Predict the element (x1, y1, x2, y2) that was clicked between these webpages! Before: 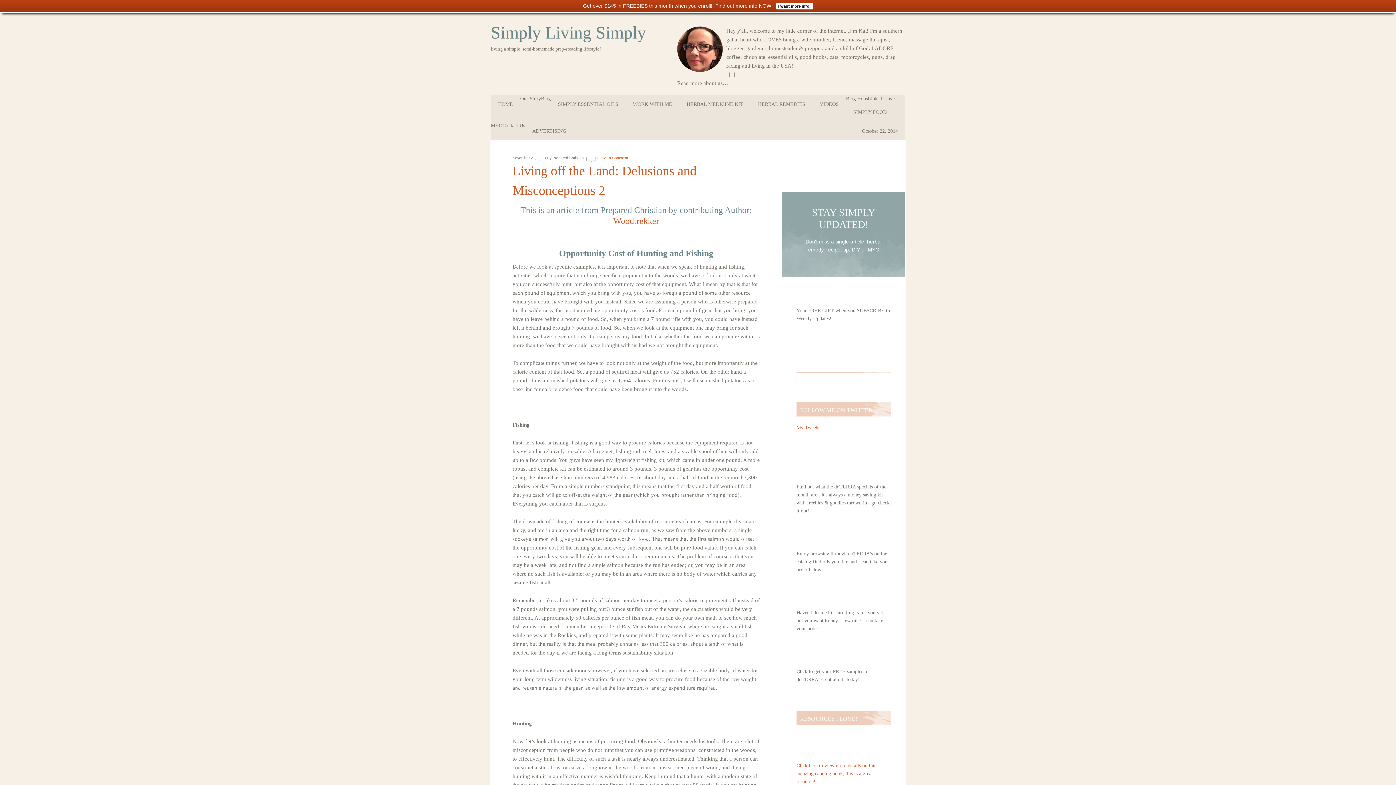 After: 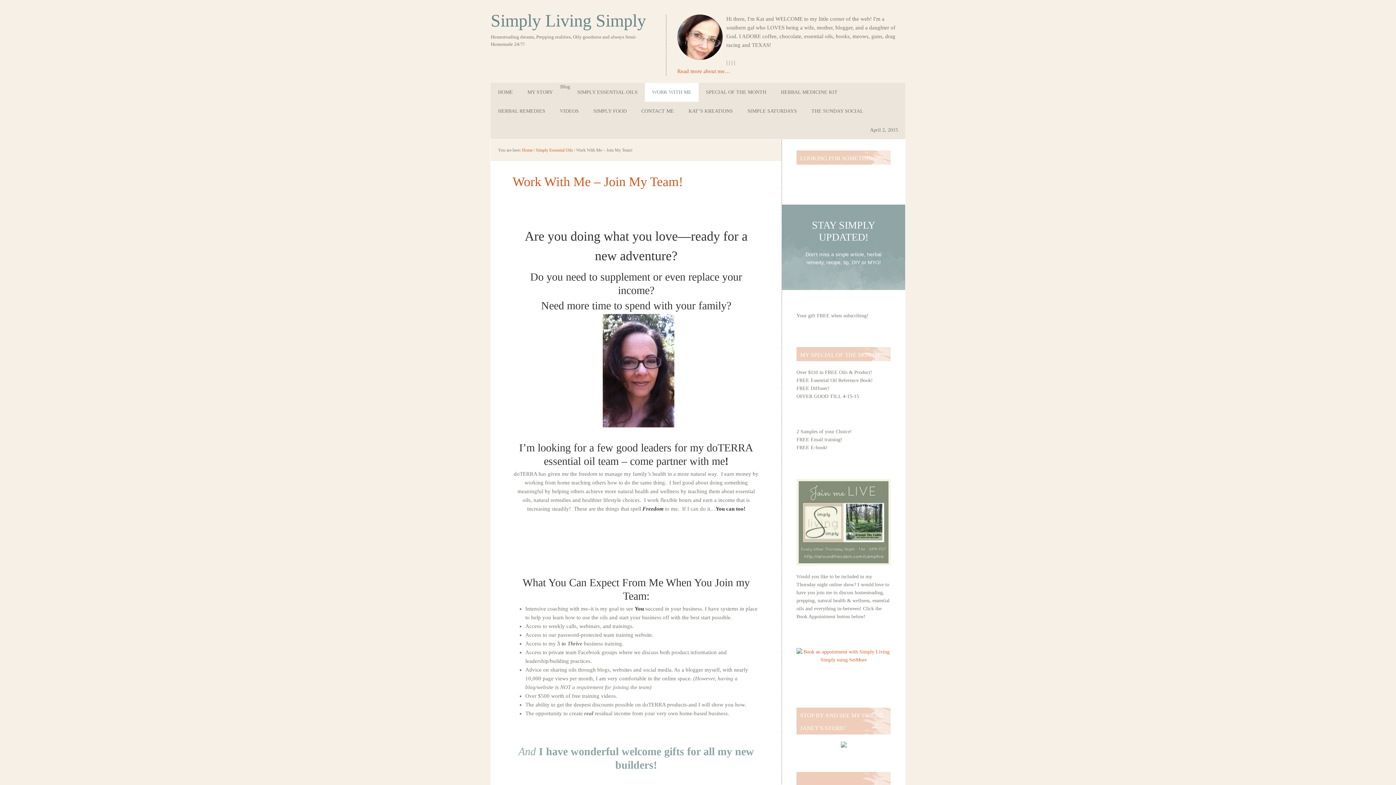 Action: bbox: (625, 94, 679, 113) label: WORK WITH ME